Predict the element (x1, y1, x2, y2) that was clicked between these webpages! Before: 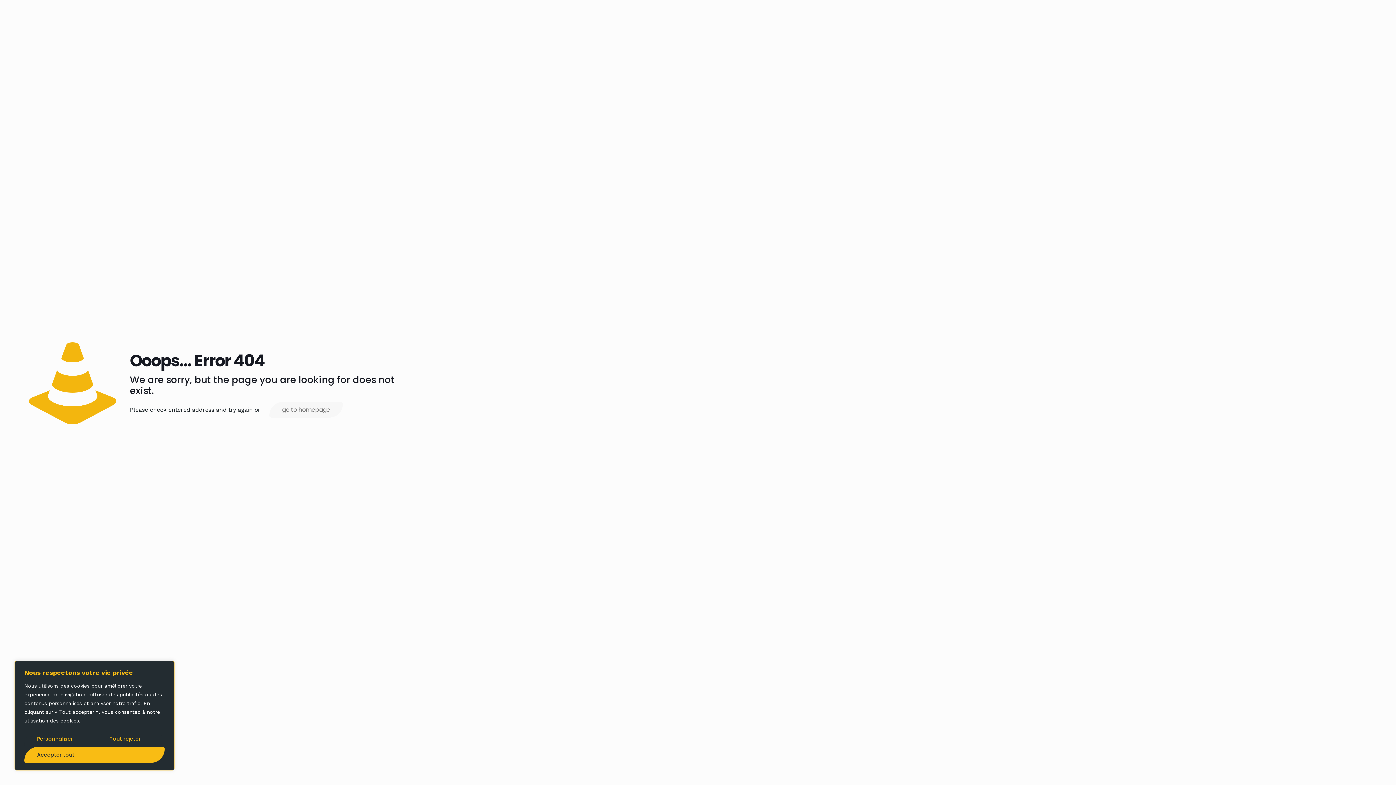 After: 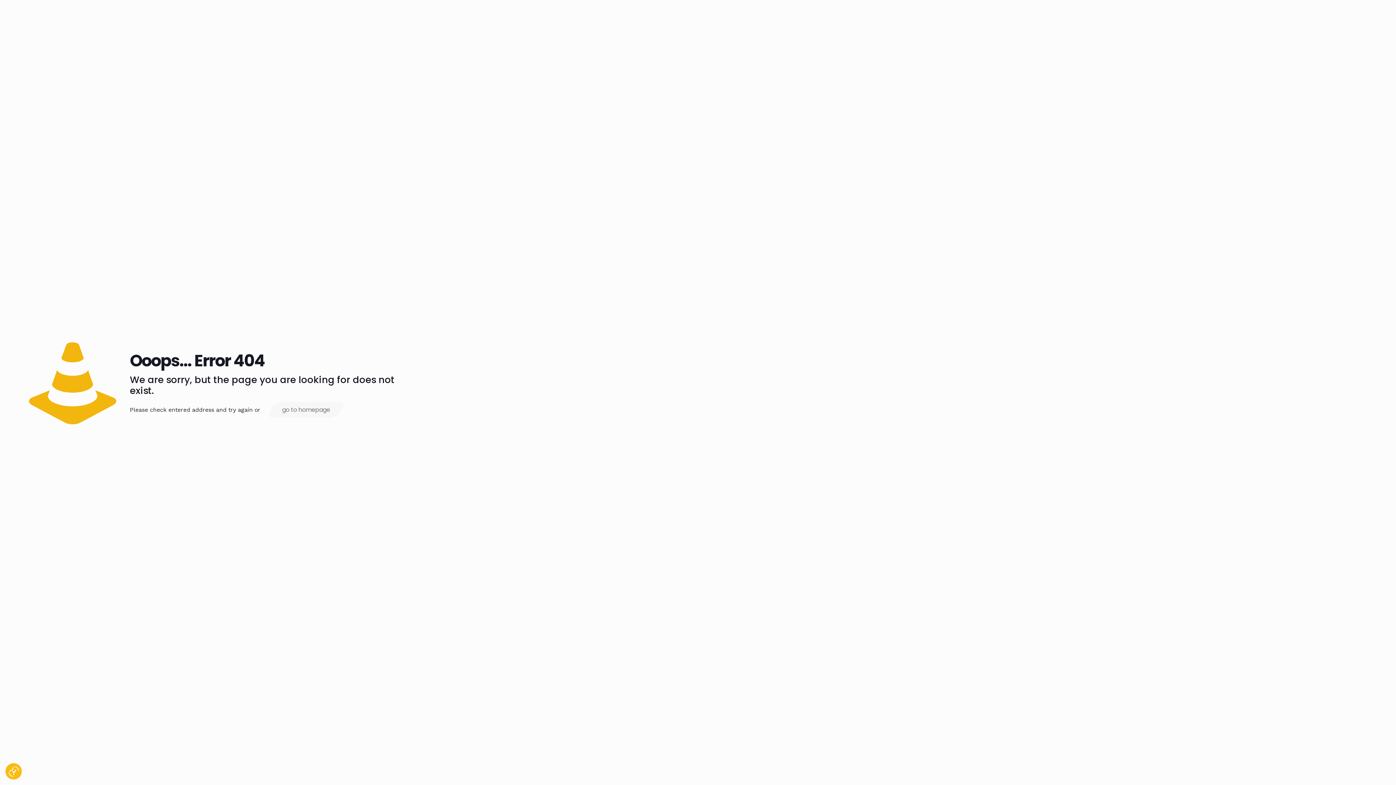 Action: label: Tout rejeter bbox: (96, 731, 161, 747)